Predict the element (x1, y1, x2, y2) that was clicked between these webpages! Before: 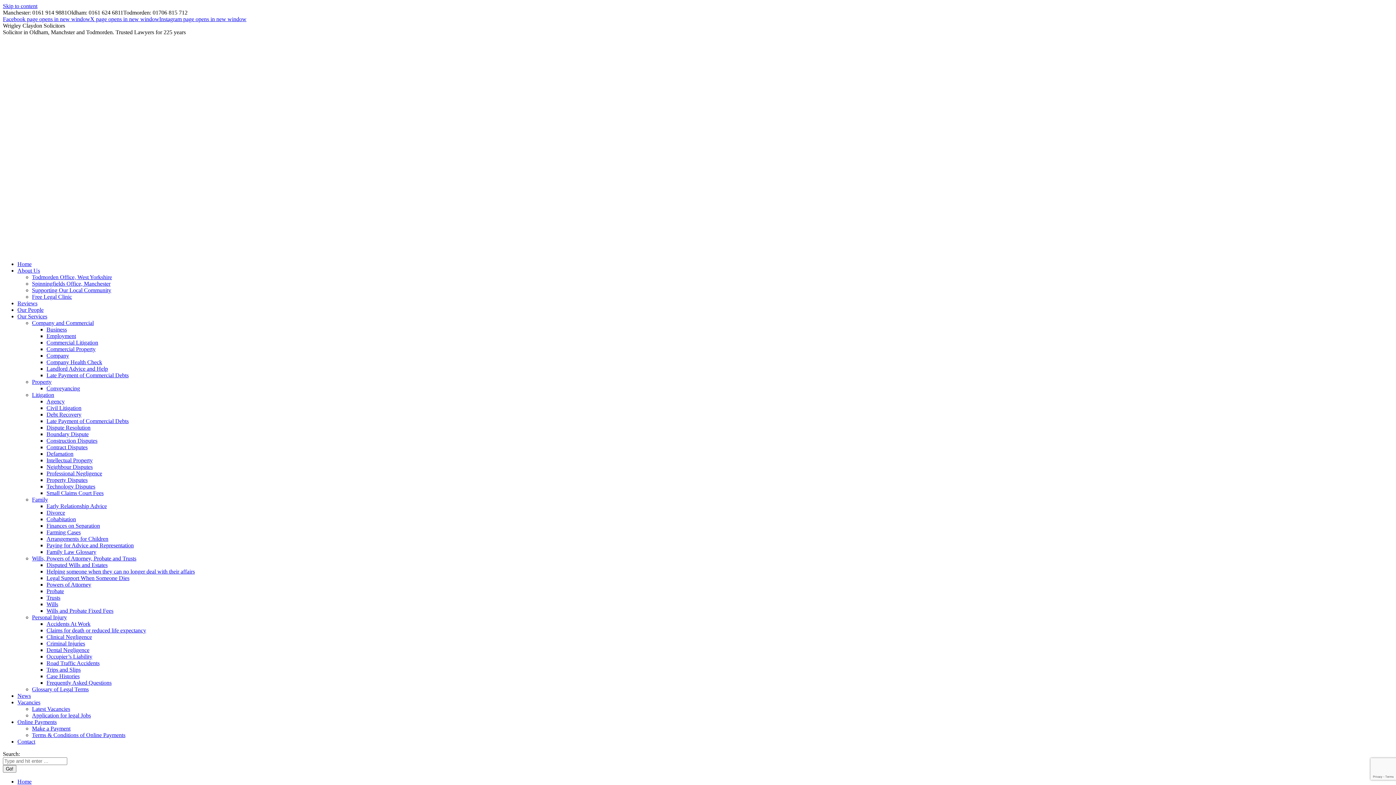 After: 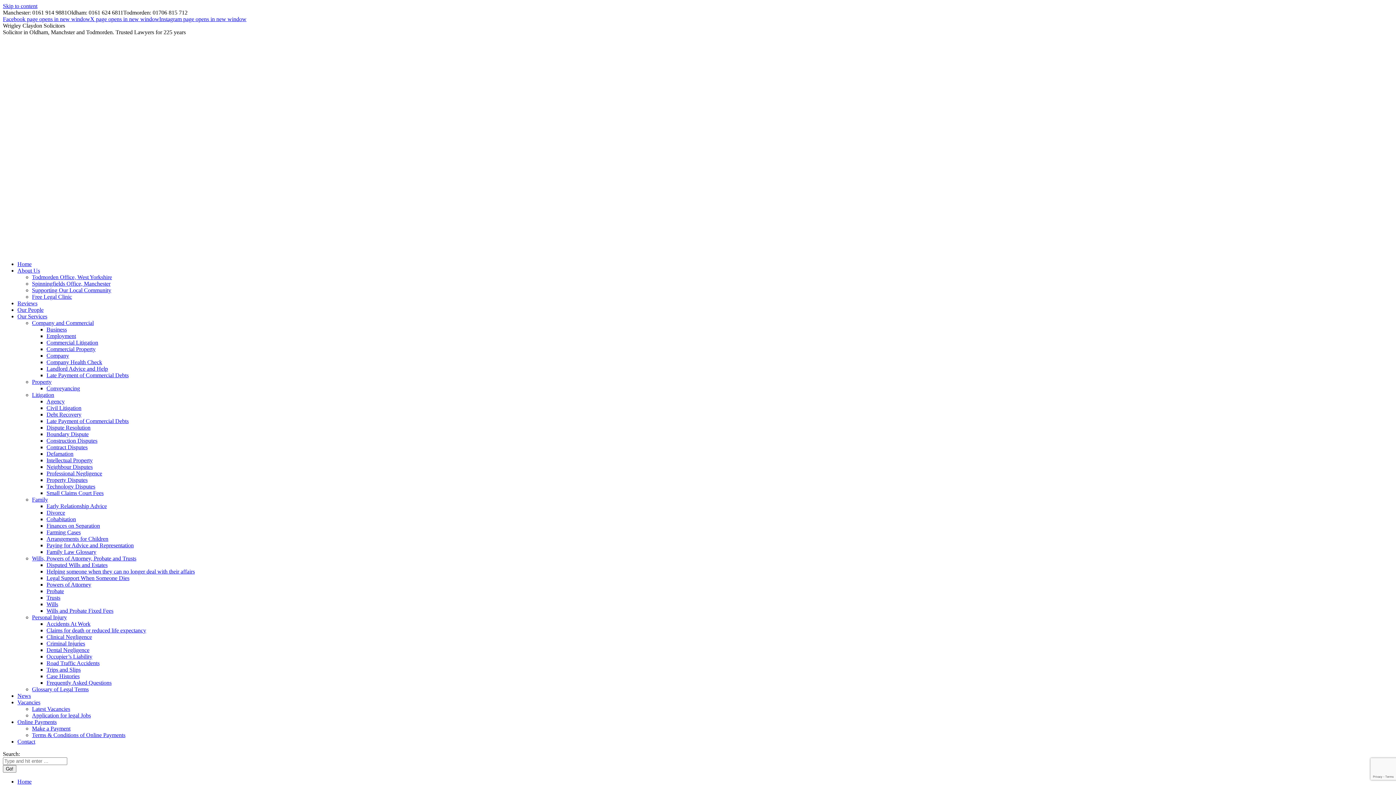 Action: label: Facebook page opens in new window bbox: (2, 16, 90, 22)